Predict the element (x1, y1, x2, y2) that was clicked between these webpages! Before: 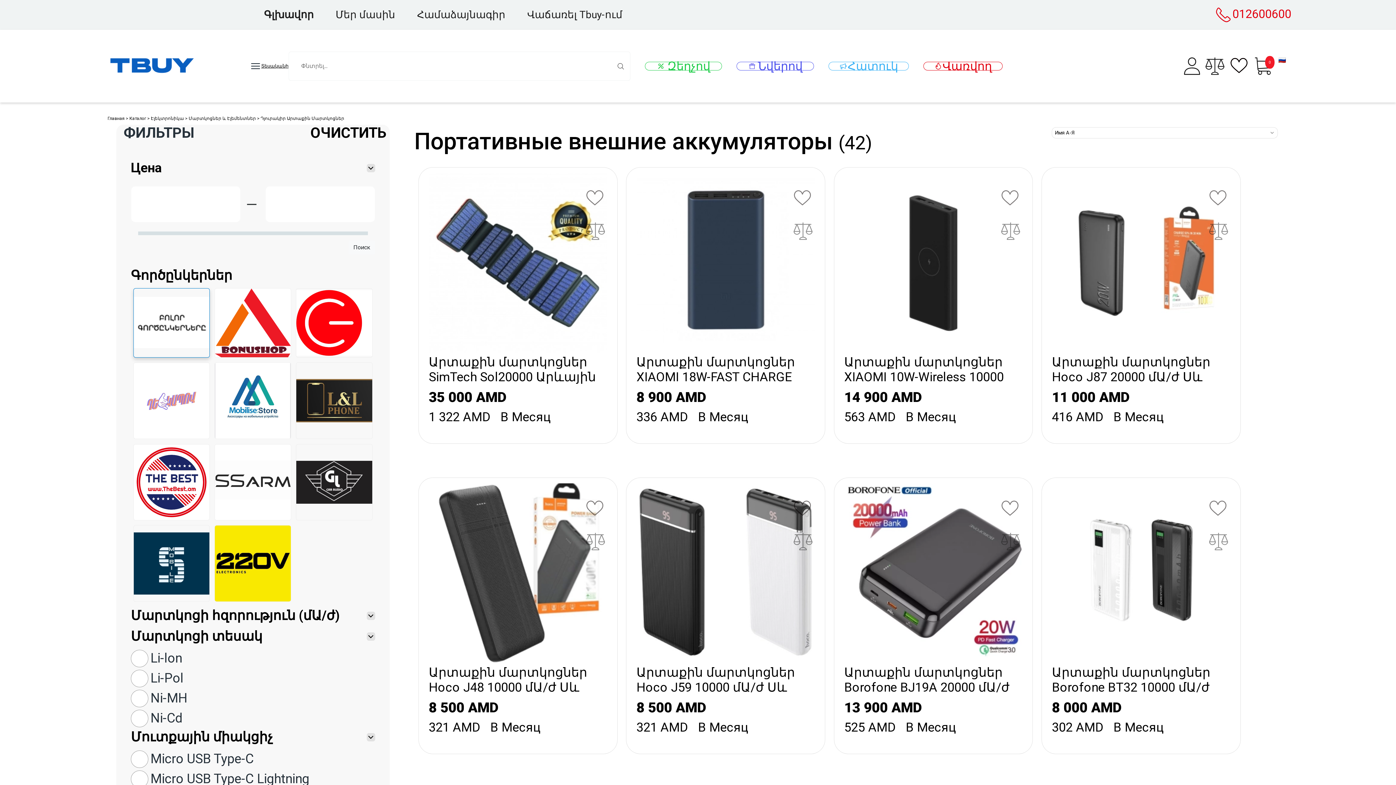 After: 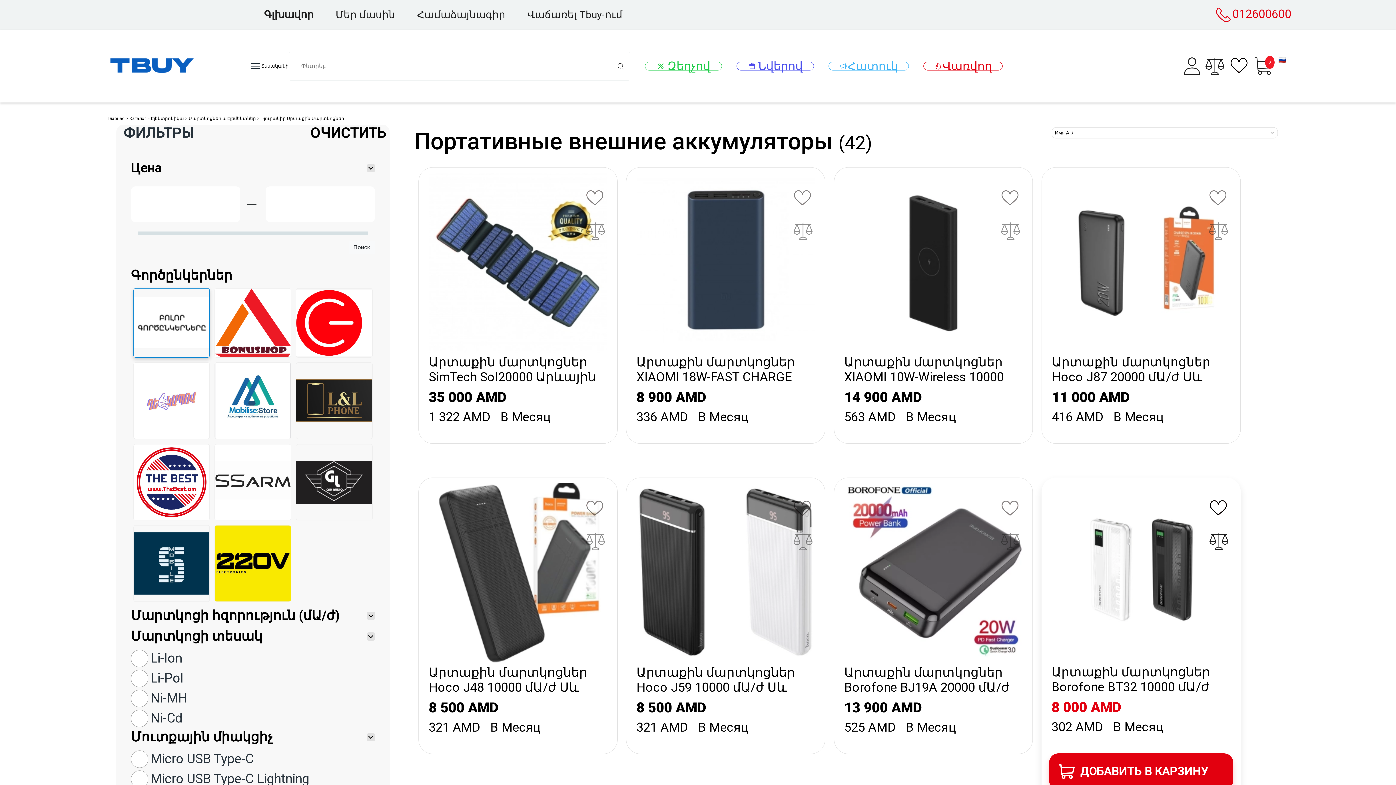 Action: bbox: (1208, 532, 1225, 550)